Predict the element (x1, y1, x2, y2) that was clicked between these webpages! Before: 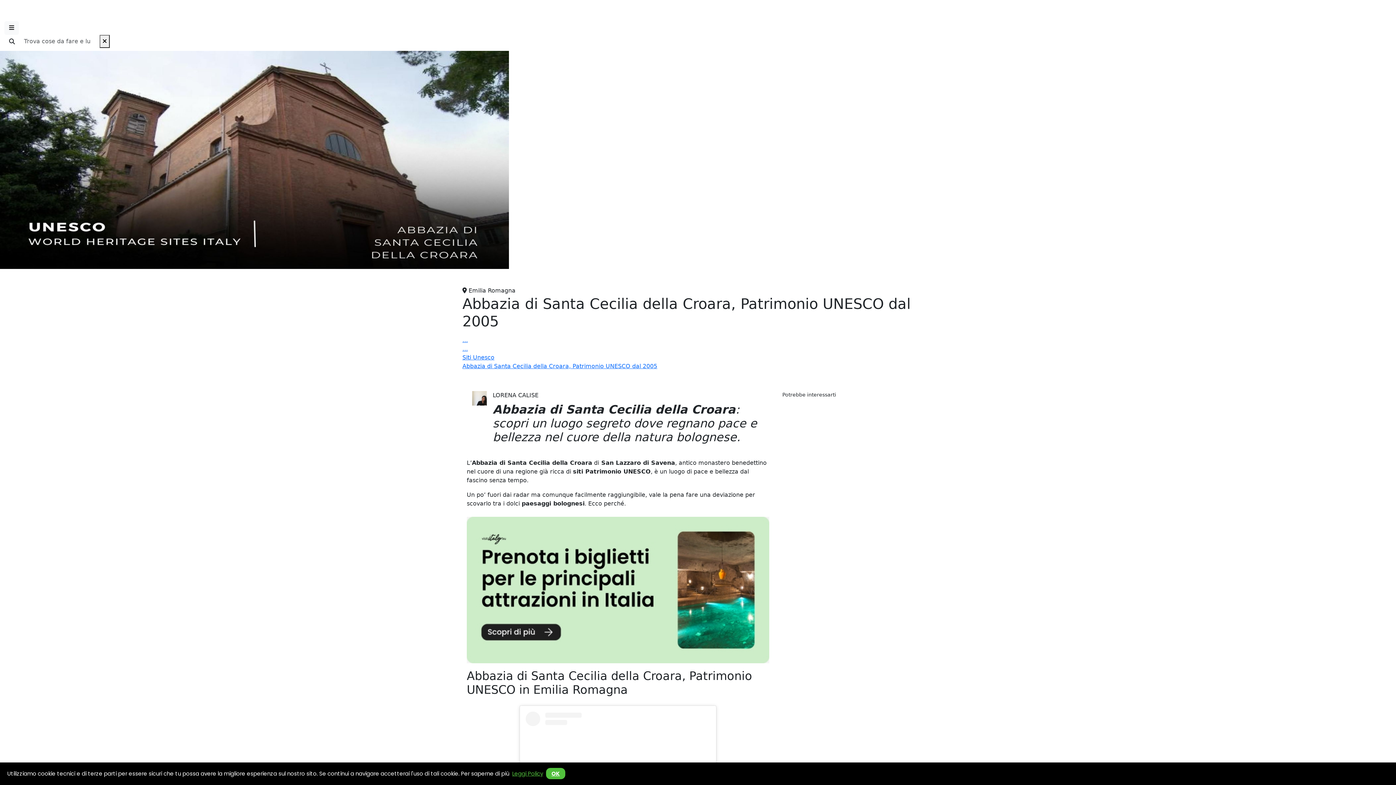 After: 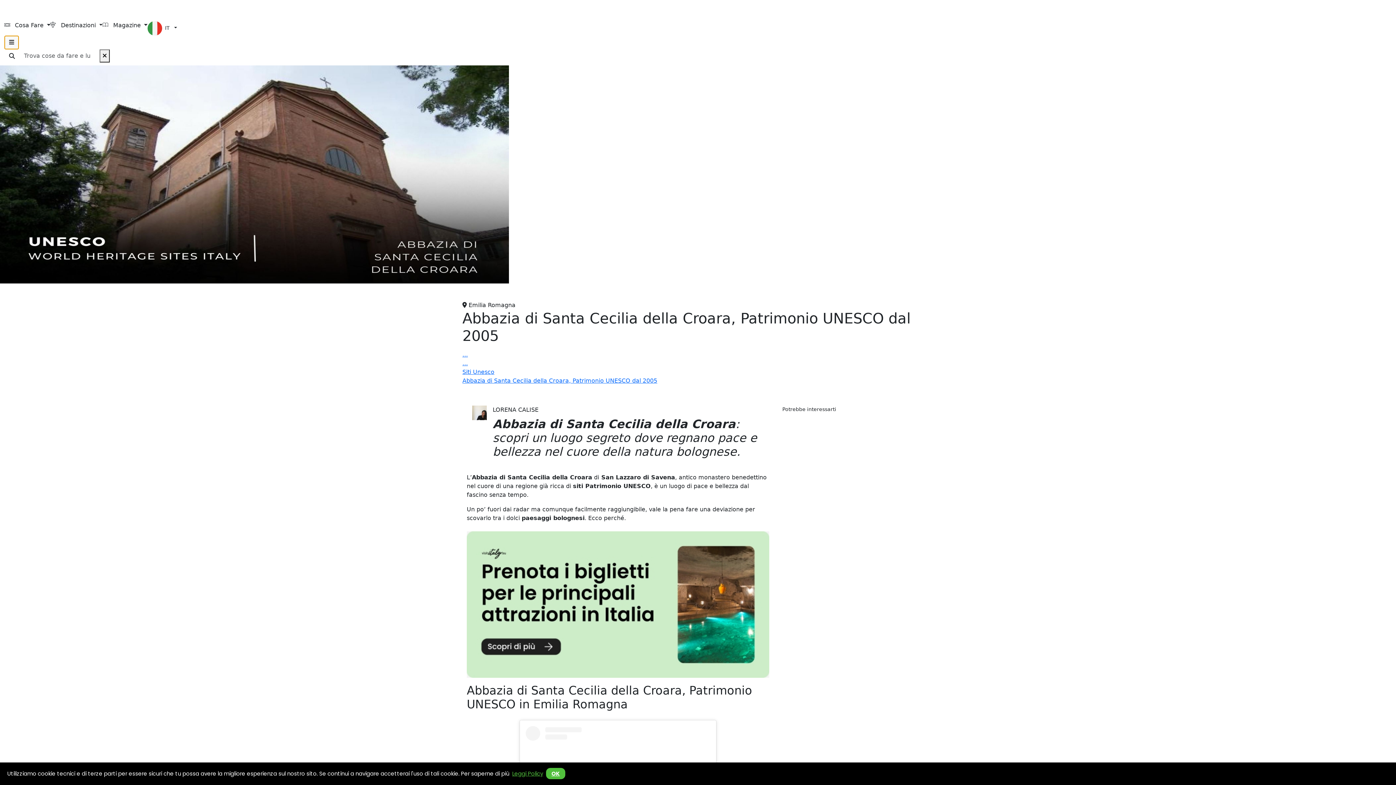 Action: bbox: (4, 21, 18, 34)